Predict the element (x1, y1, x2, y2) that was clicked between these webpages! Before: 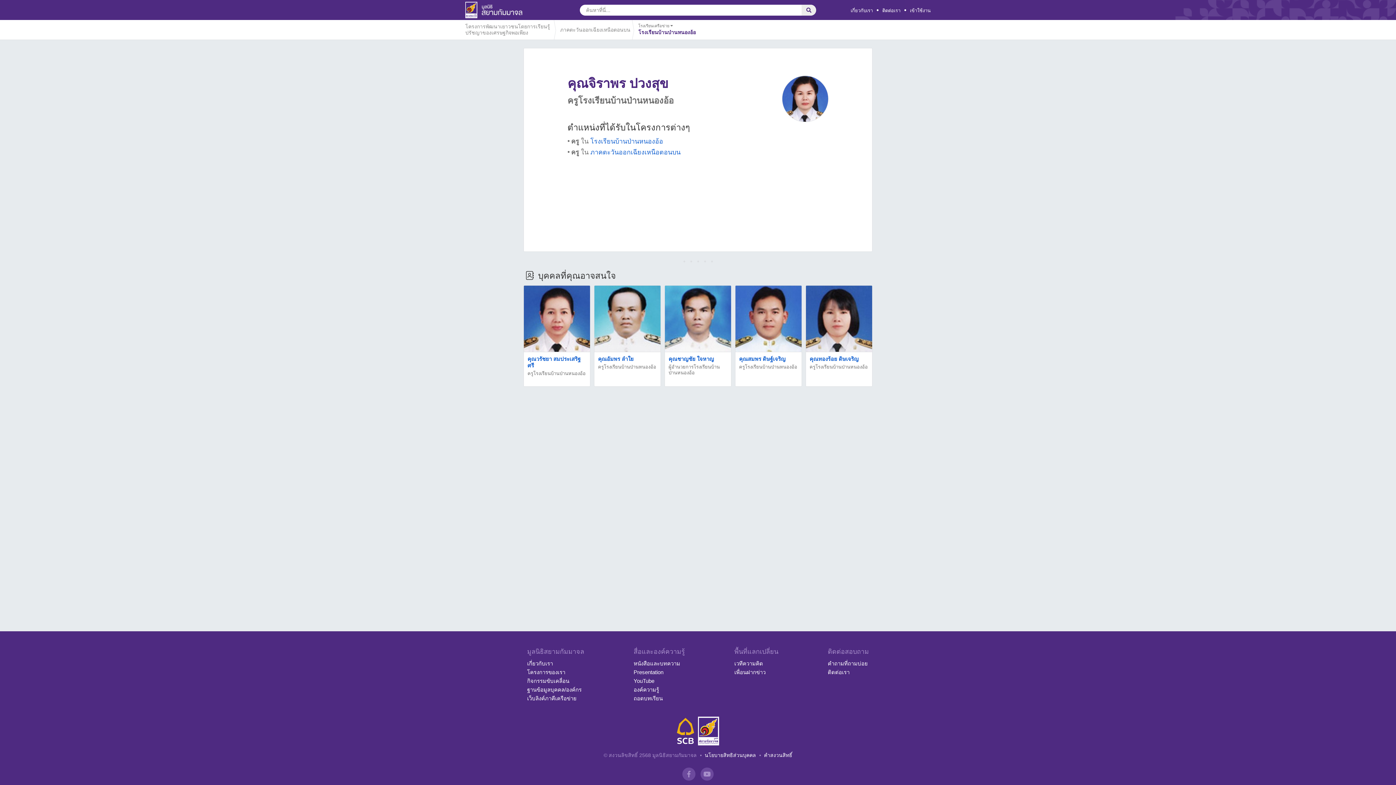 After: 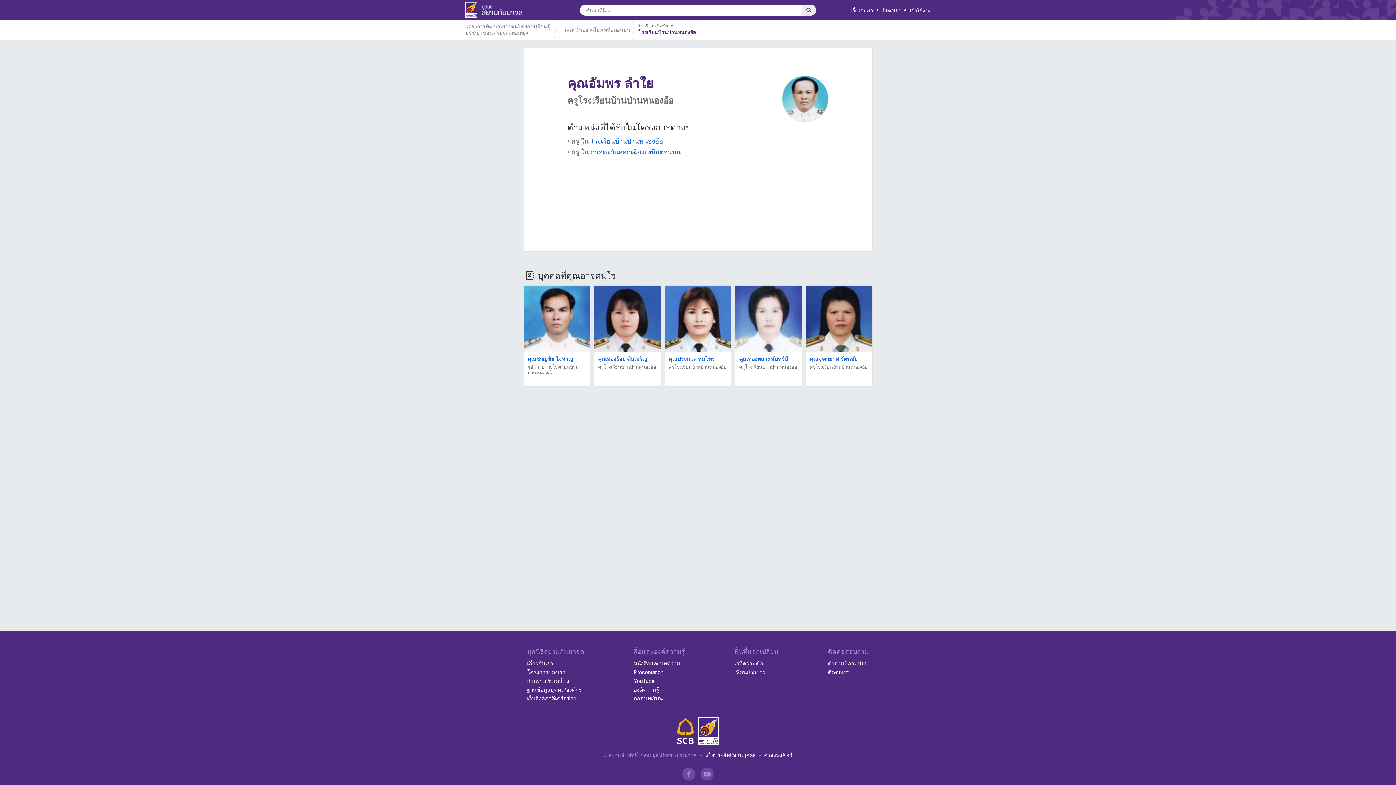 Action: bbox: (594, 285, 660, 352)